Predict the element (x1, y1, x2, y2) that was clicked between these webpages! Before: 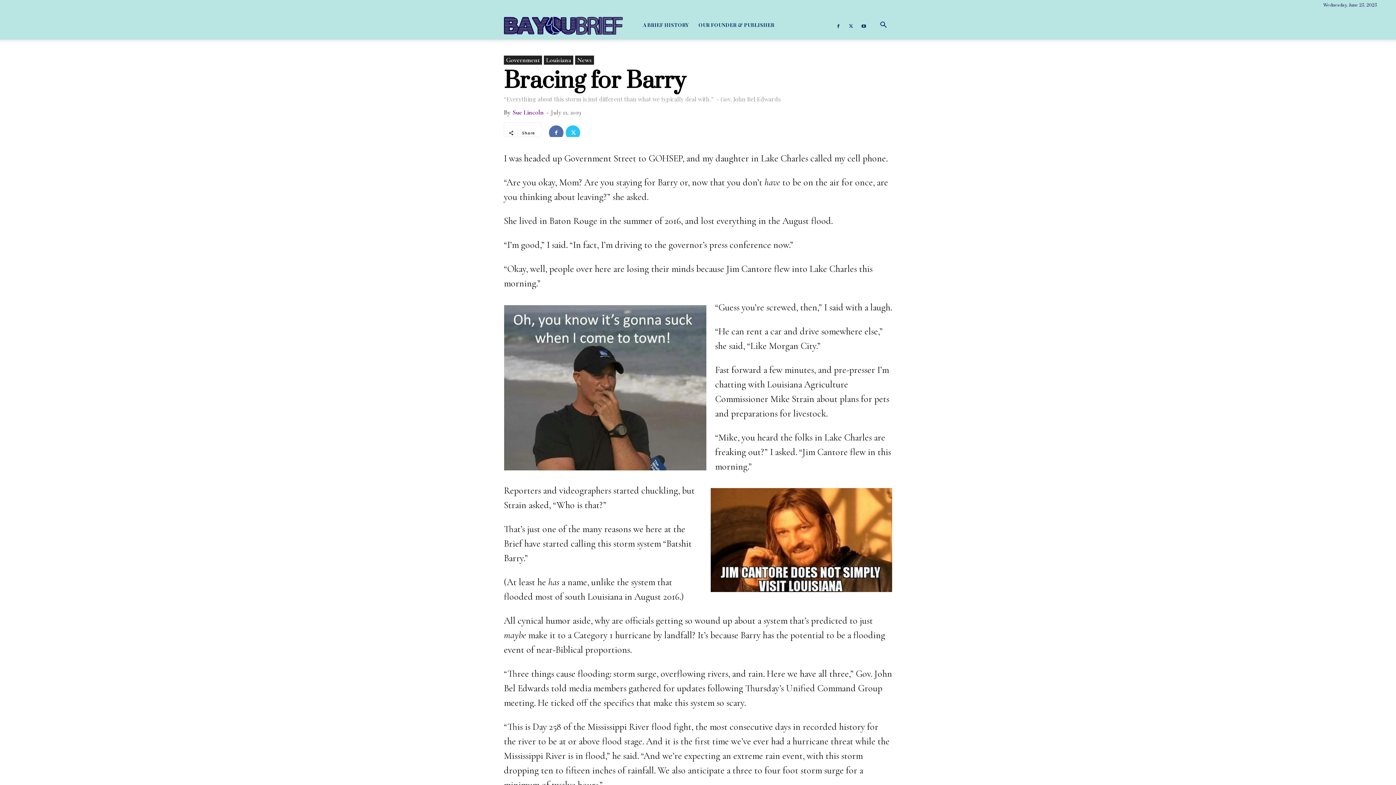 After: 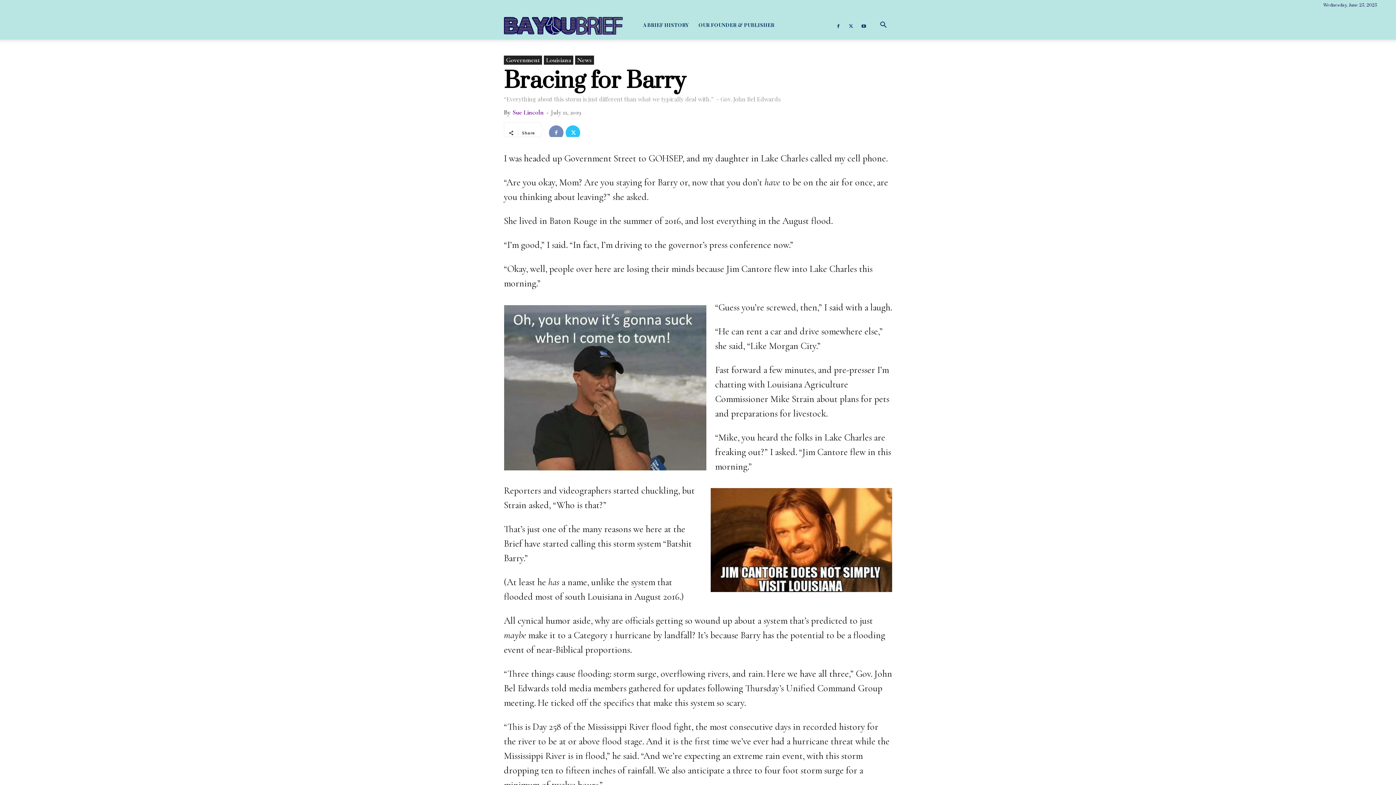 Action: bbox: (549, 122, 563, 137)